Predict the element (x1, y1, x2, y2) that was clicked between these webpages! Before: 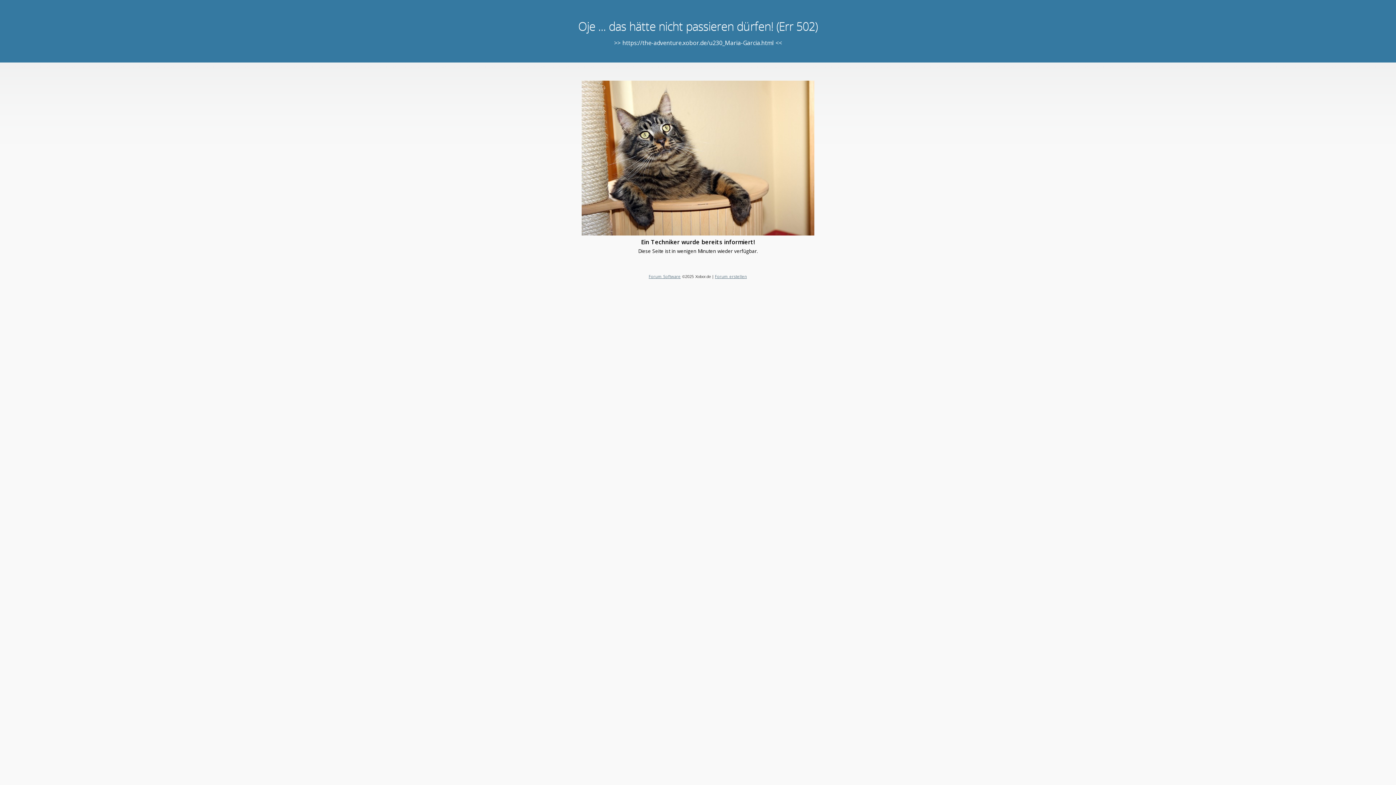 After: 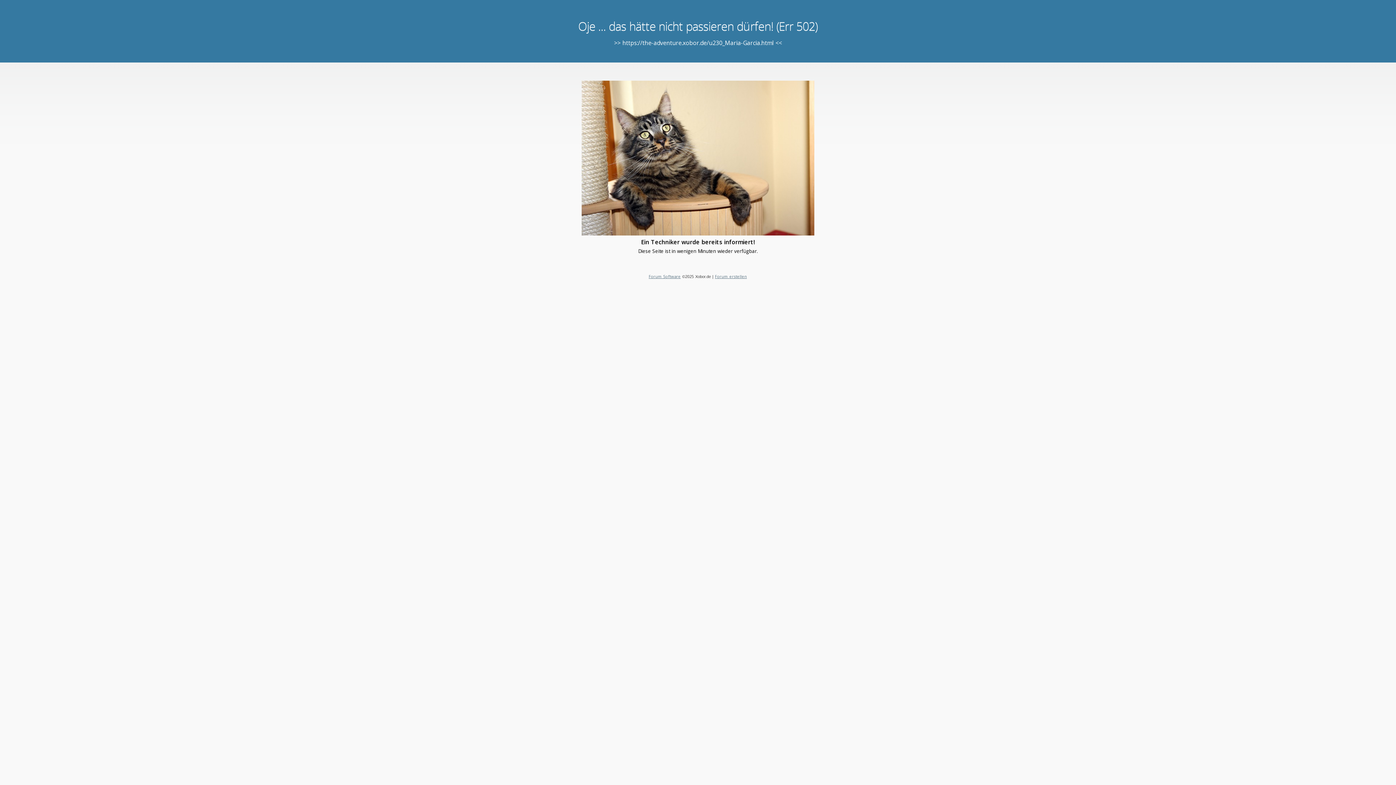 Action: bbox: (715, 273, 747, 279) label: Forum erstellen